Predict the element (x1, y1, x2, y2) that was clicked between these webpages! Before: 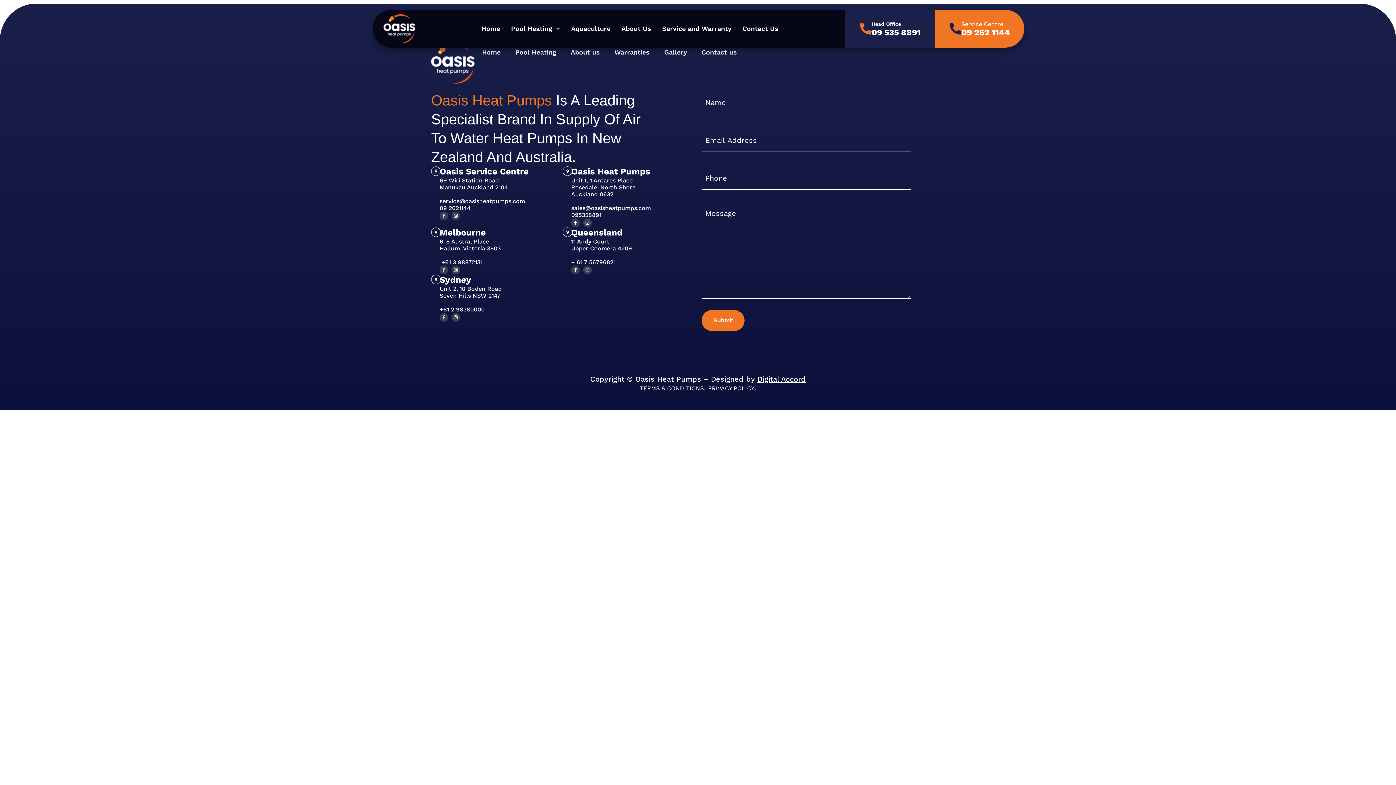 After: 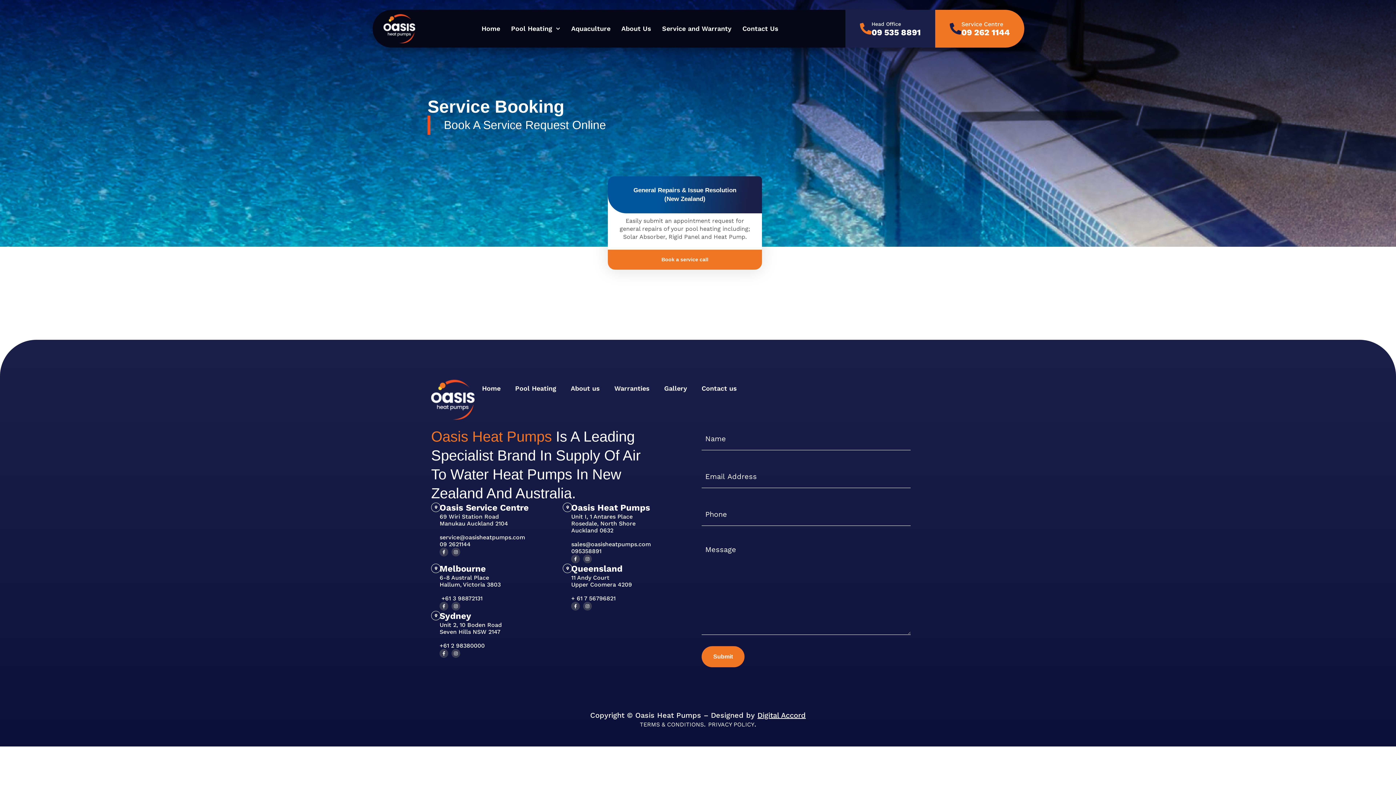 Action: bbox: (656, 9, 737, 47) label: Service and Warranty